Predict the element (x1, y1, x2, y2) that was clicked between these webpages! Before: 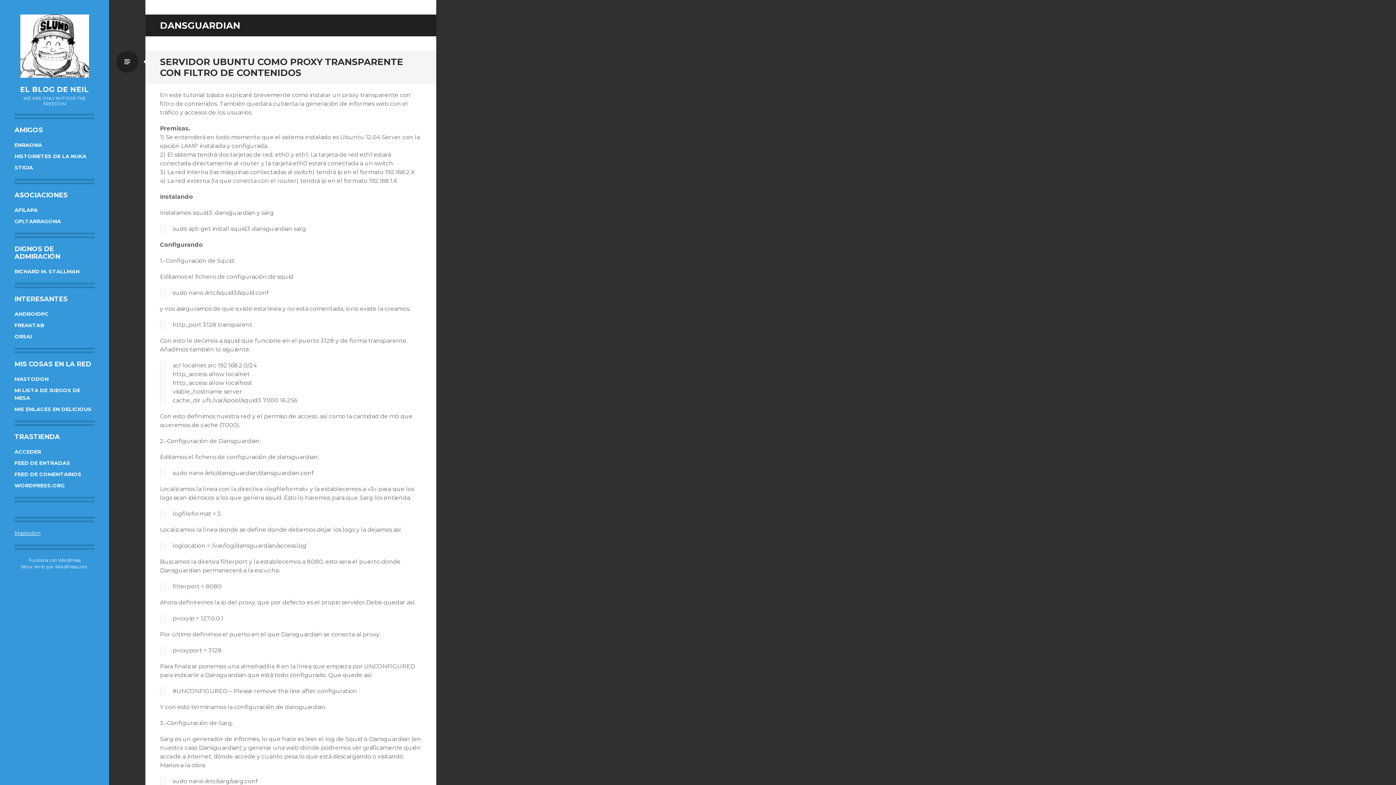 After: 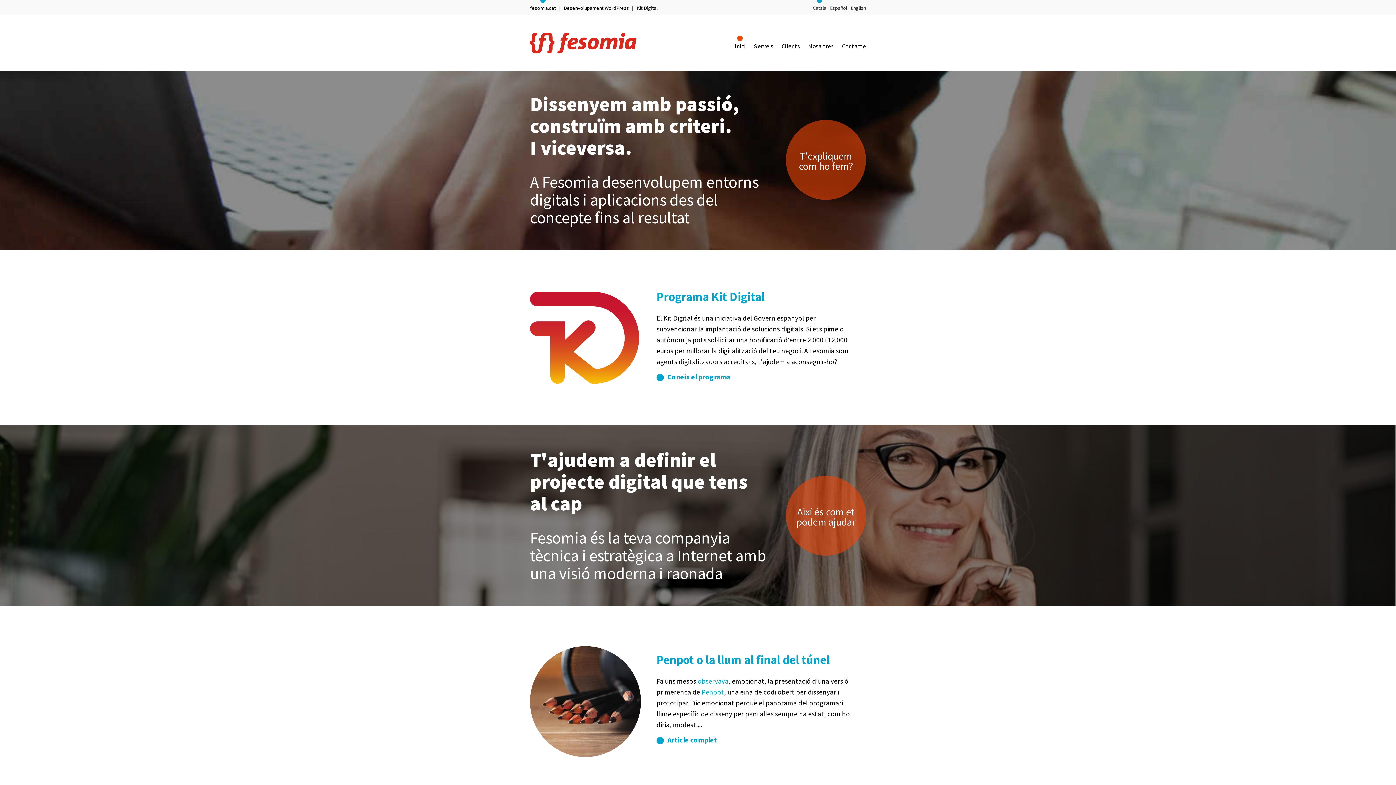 Action: bbox: (14, 141, 42, 148) label: ENRAONA